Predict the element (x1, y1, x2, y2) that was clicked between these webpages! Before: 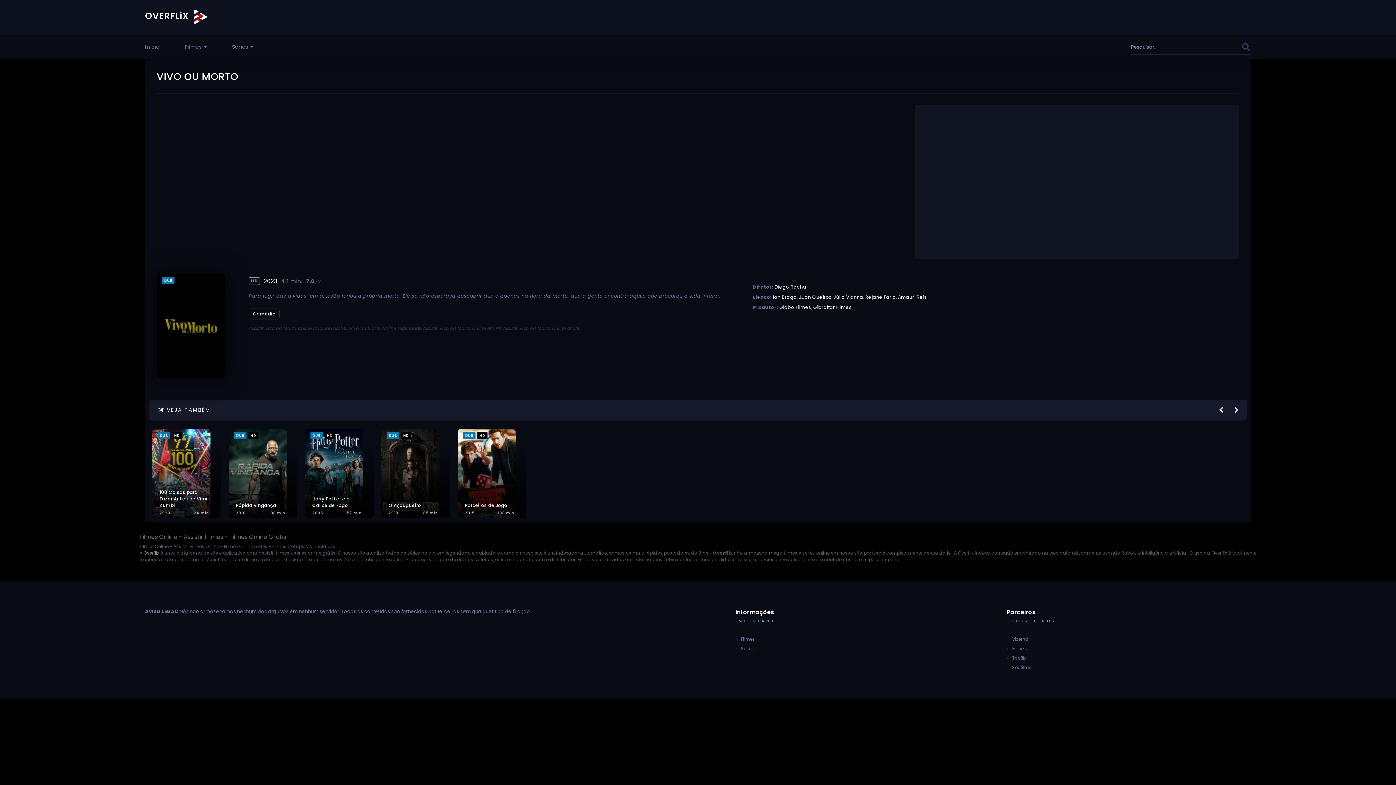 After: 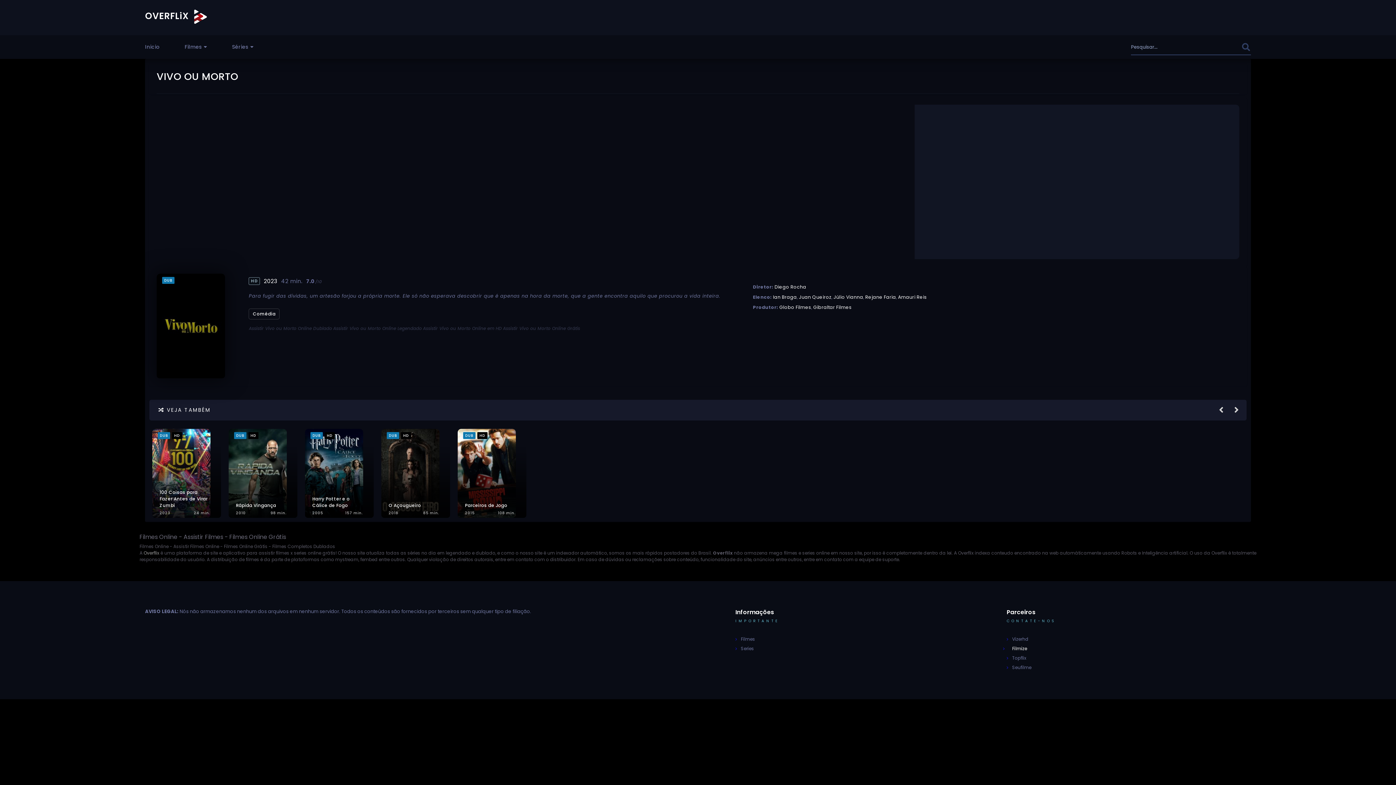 Action: bbox: (1006, 644, 1251, 653) label: Filmize